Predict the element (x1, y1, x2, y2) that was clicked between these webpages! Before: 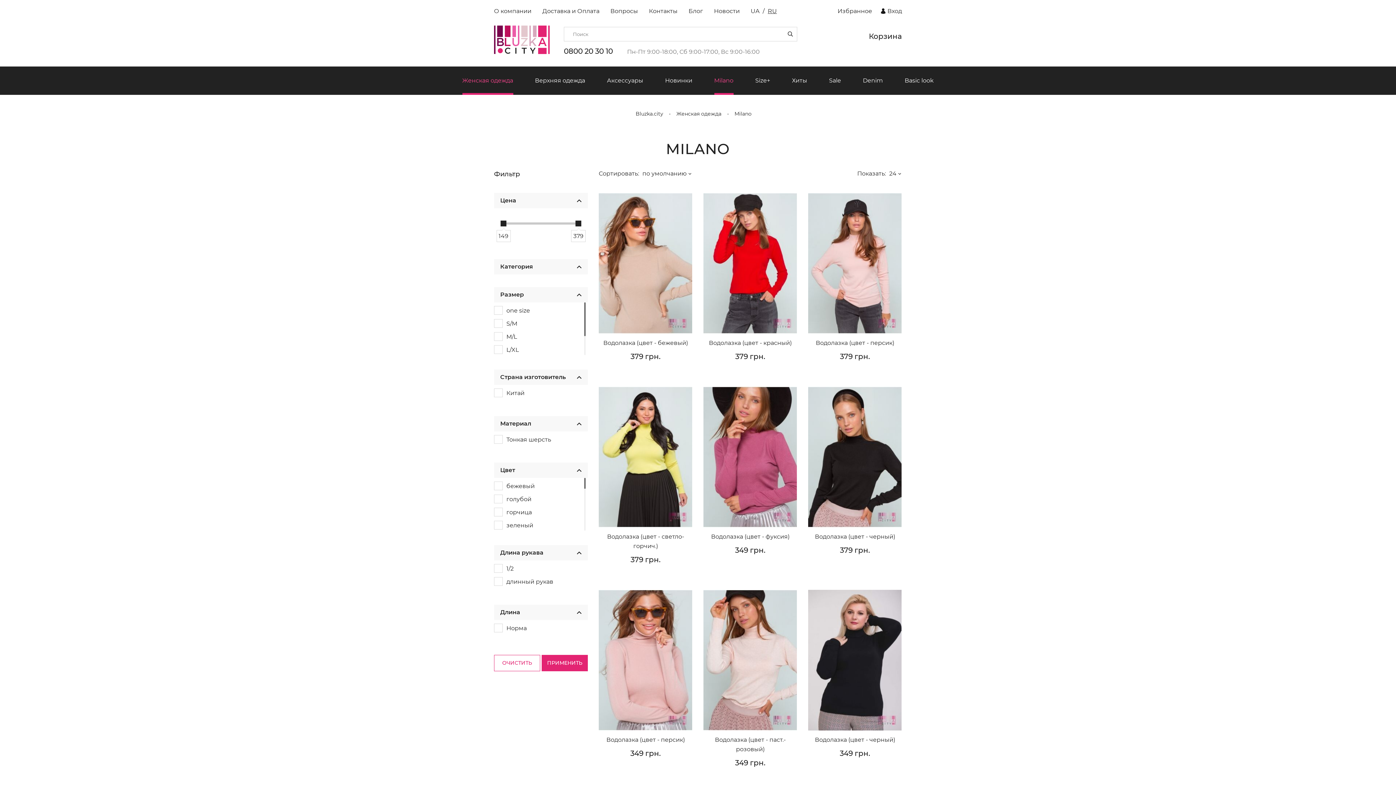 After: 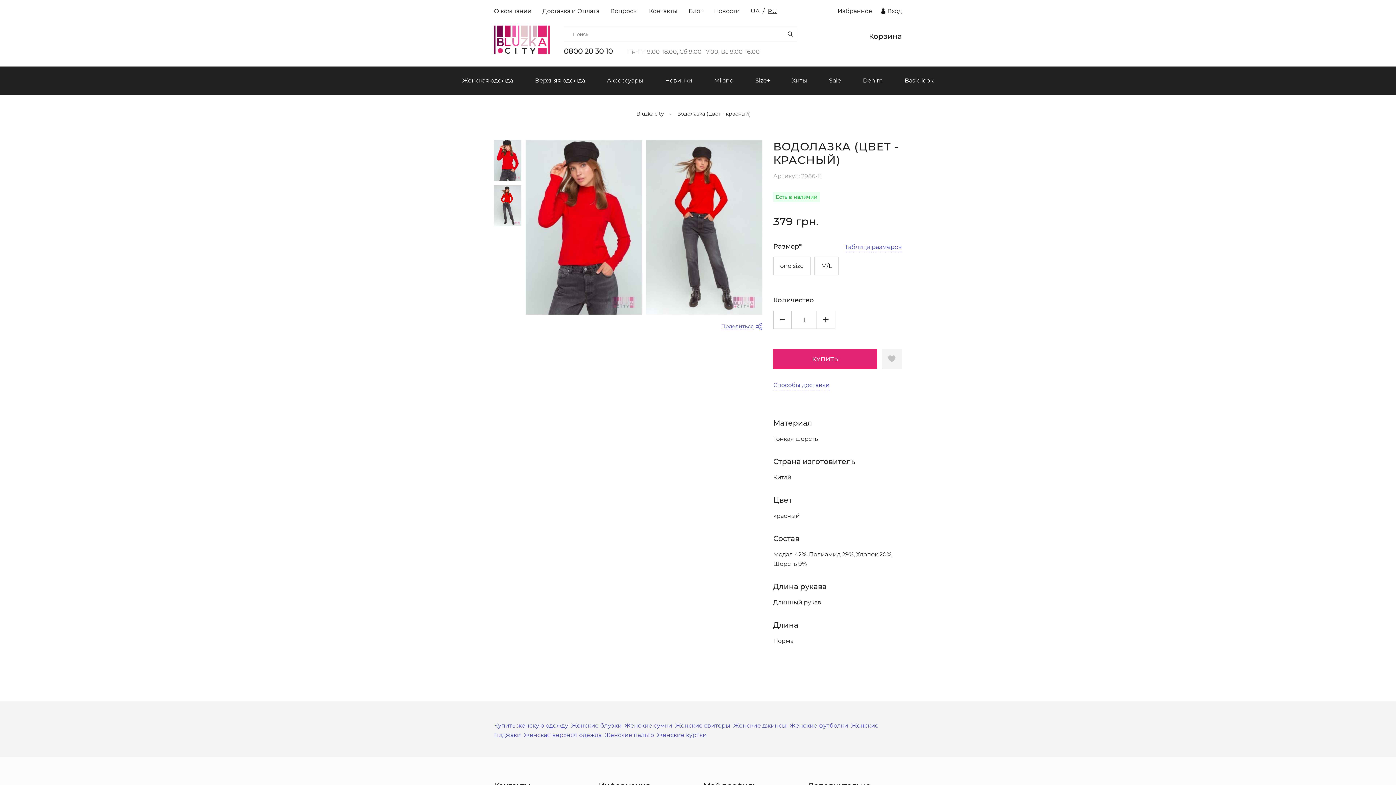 Action: label: Водолазка (цвет - красный) bbox: (709, 339, 791, 346)